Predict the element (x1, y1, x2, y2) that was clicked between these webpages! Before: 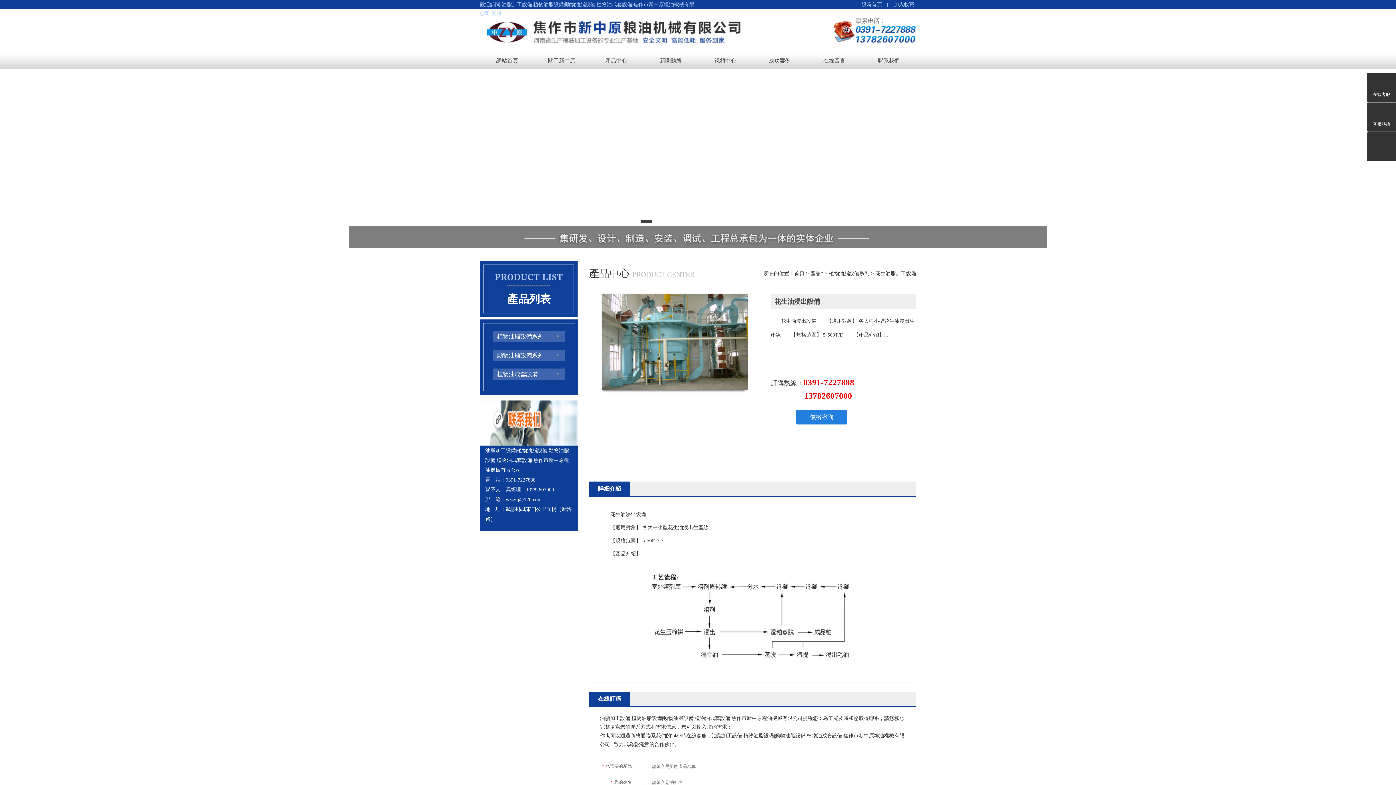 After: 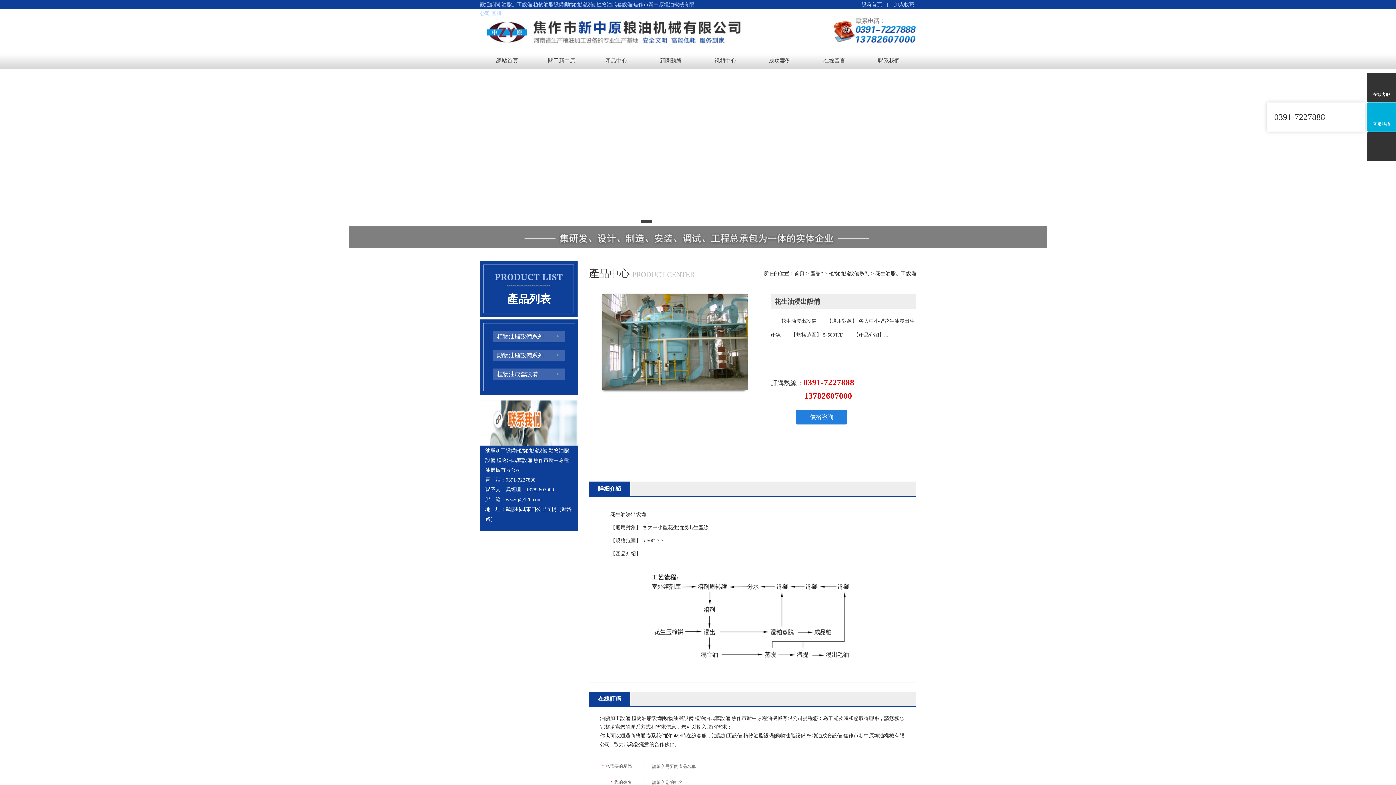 Action: bbox: (1367, 102, 1396, 131) label: 客服熱線